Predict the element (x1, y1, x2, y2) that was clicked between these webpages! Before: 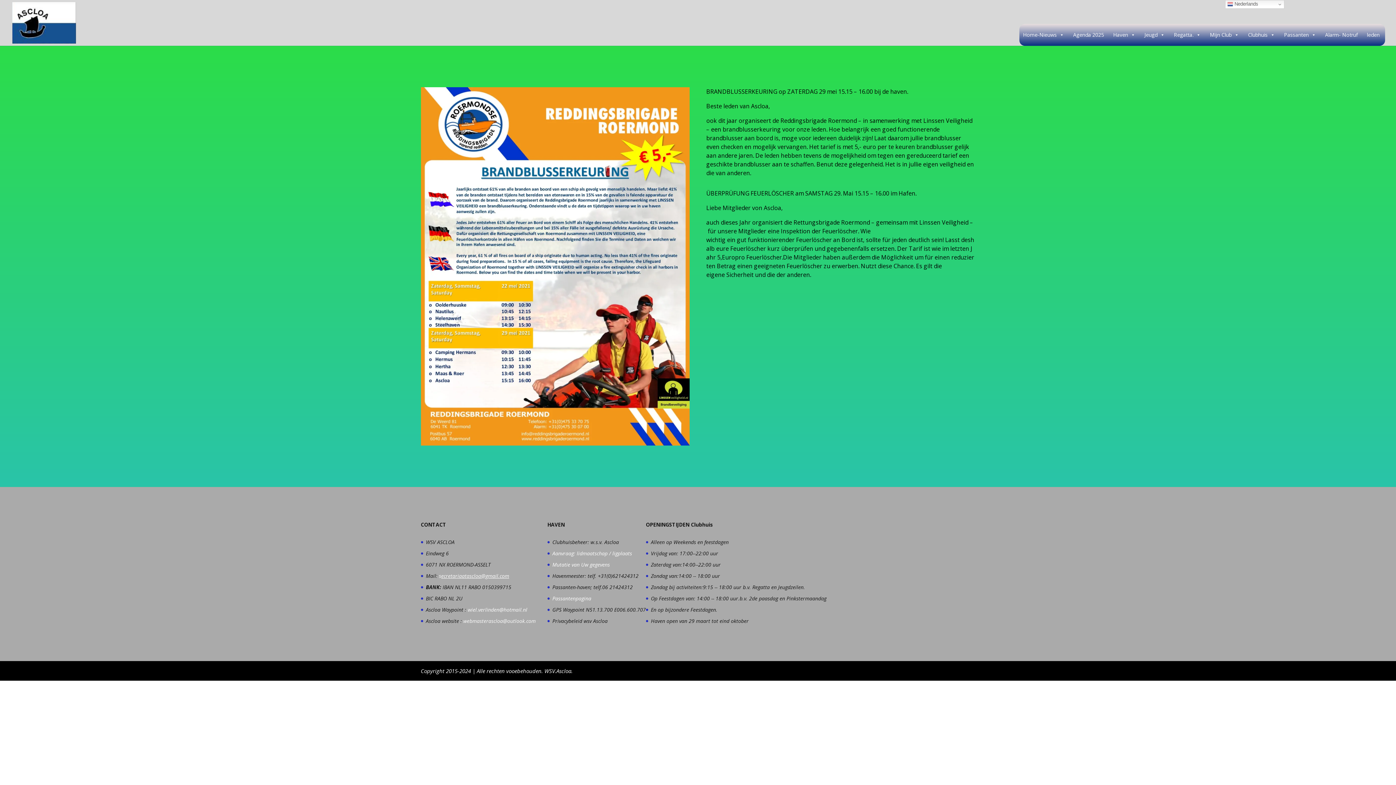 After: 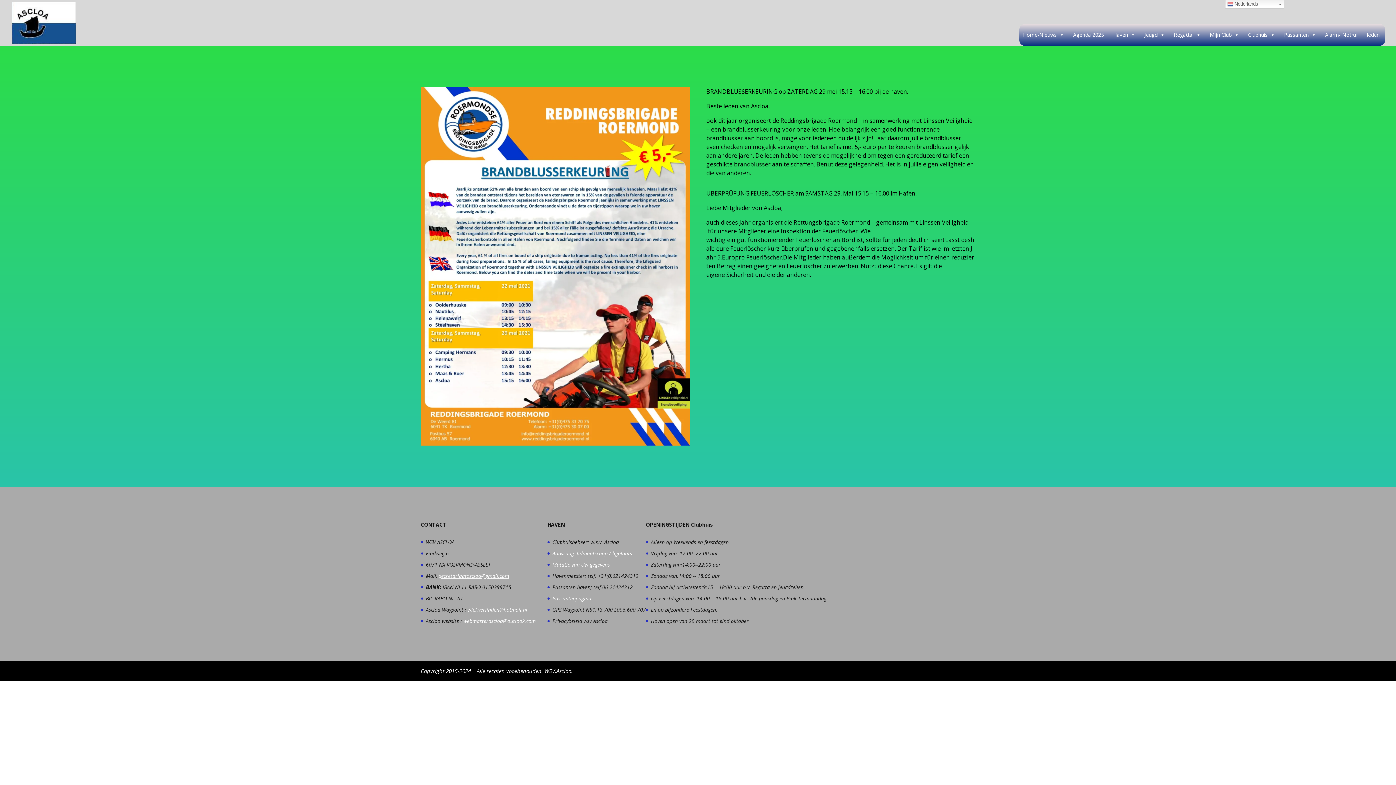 Action: label: Aanvraag: lidmaatschap / ligplaats bbox: (552, 550, 632, 556)